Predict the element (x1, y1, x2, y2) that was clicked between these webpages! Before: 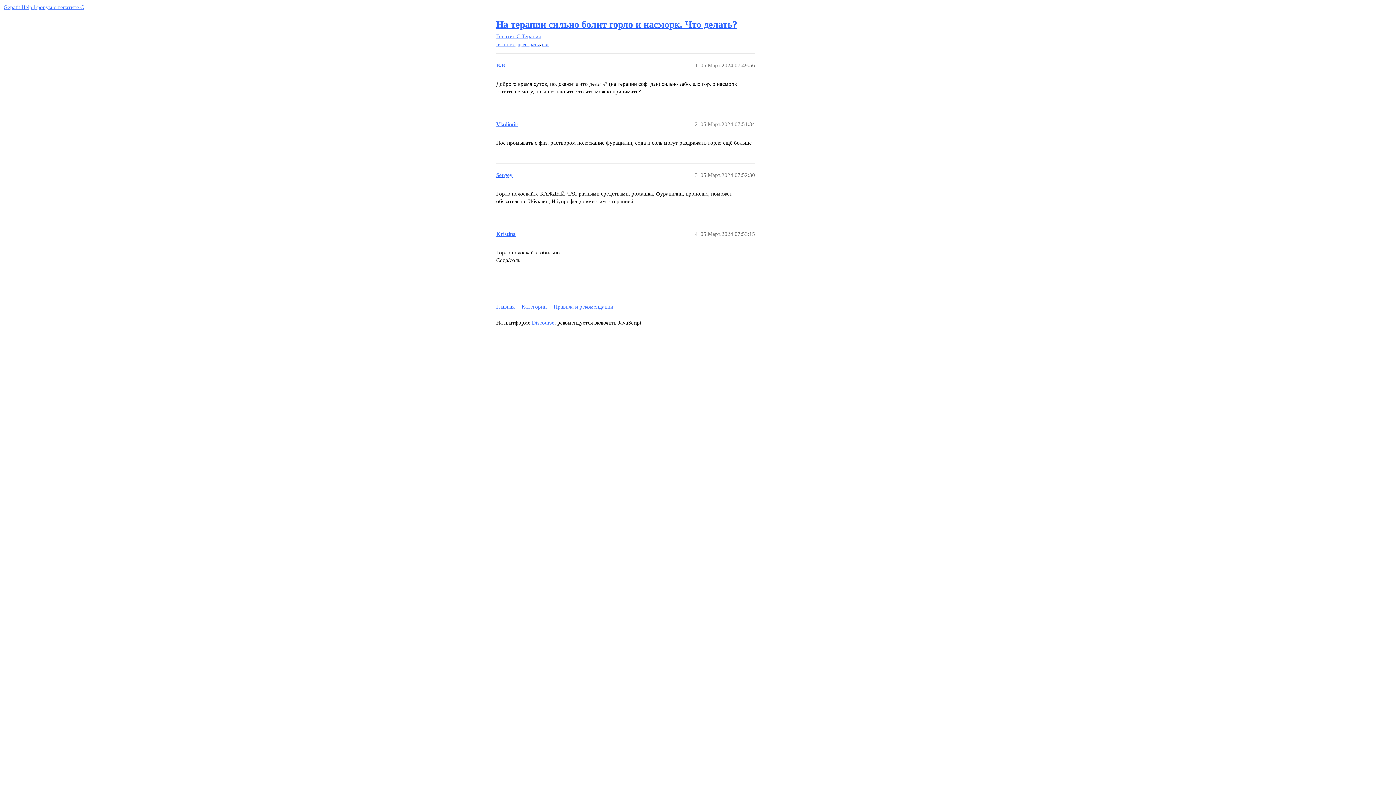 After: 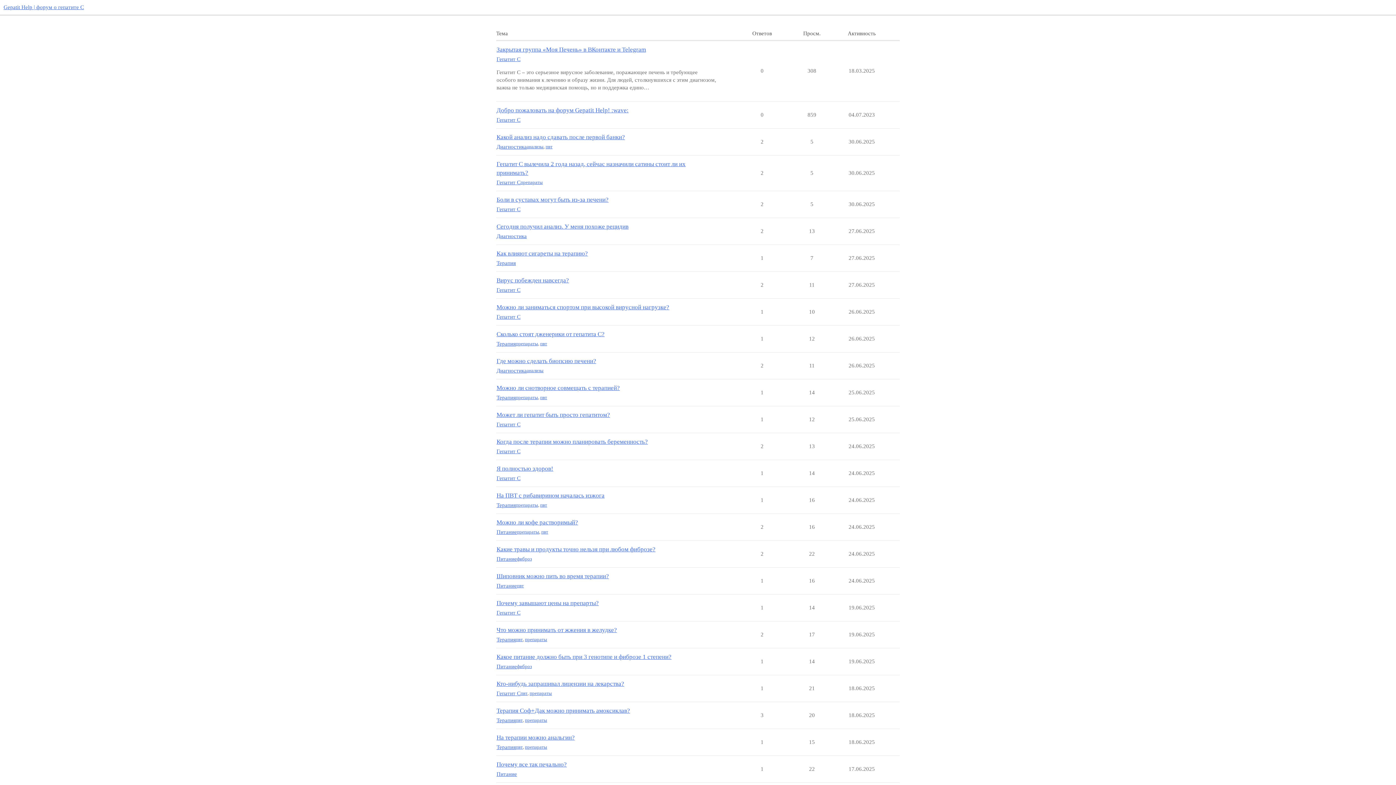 Action: bbox: (3, 4, 84, 10) label: Gepatit Help | форум о гепатите C